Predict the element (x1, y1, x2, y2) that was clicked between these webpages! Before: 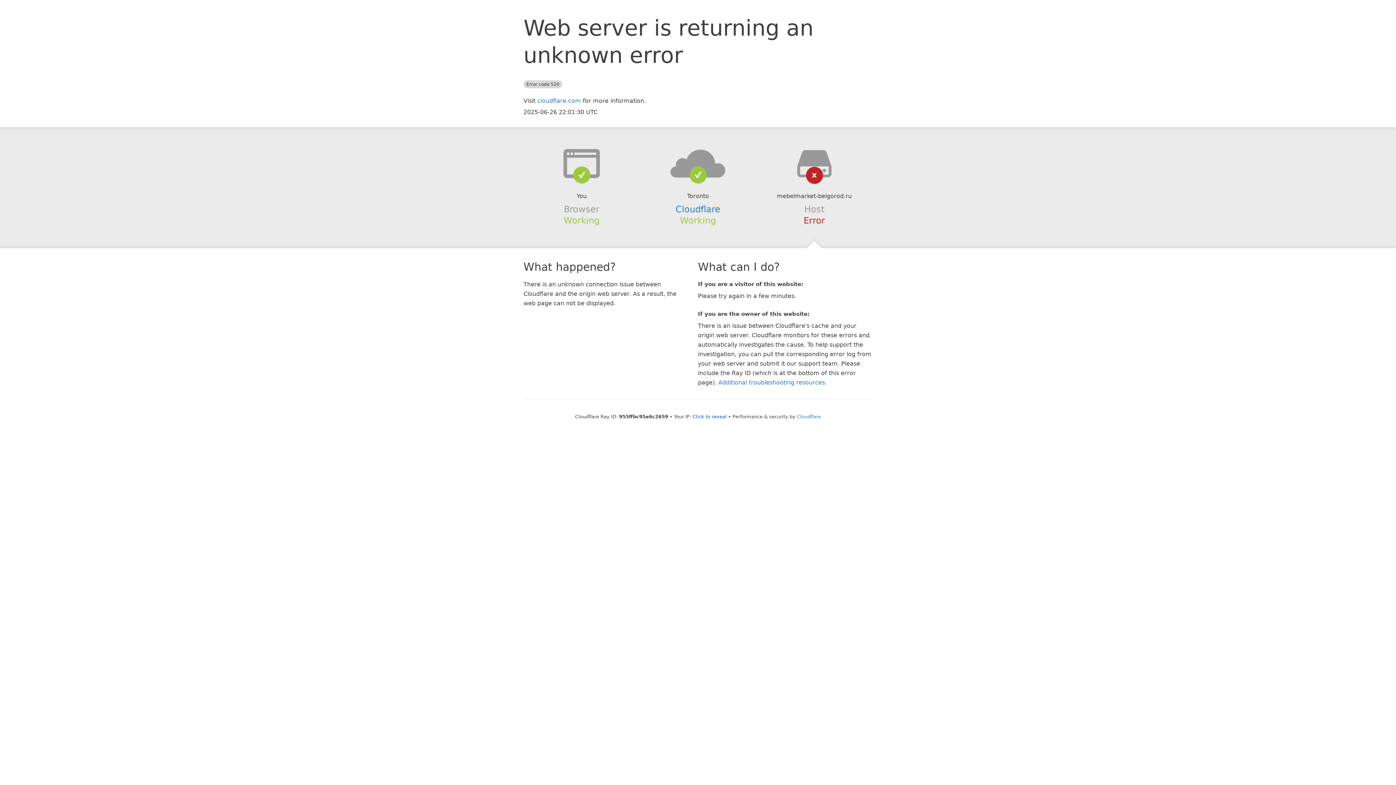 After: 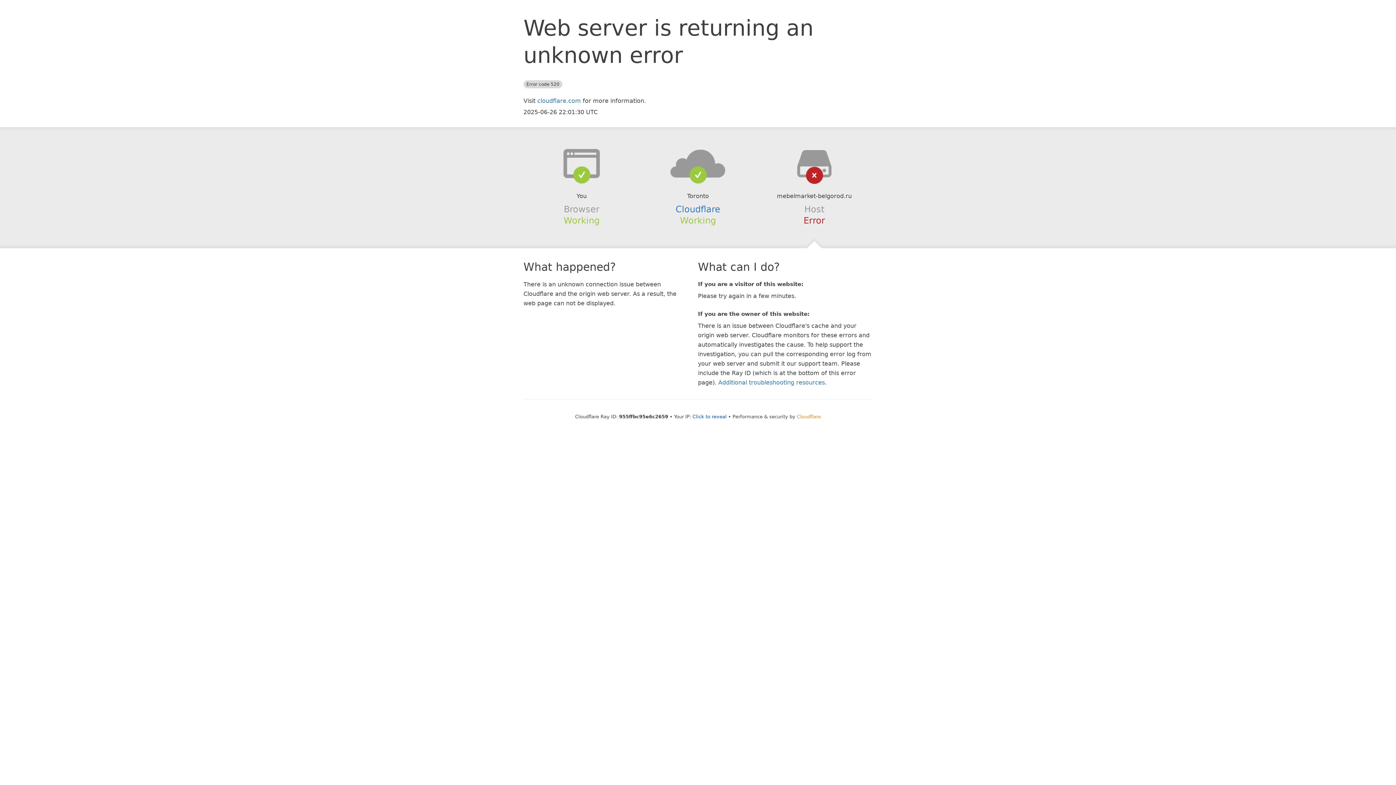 Action: label: Cloudflare bbox: (797, 414, 821, 419)